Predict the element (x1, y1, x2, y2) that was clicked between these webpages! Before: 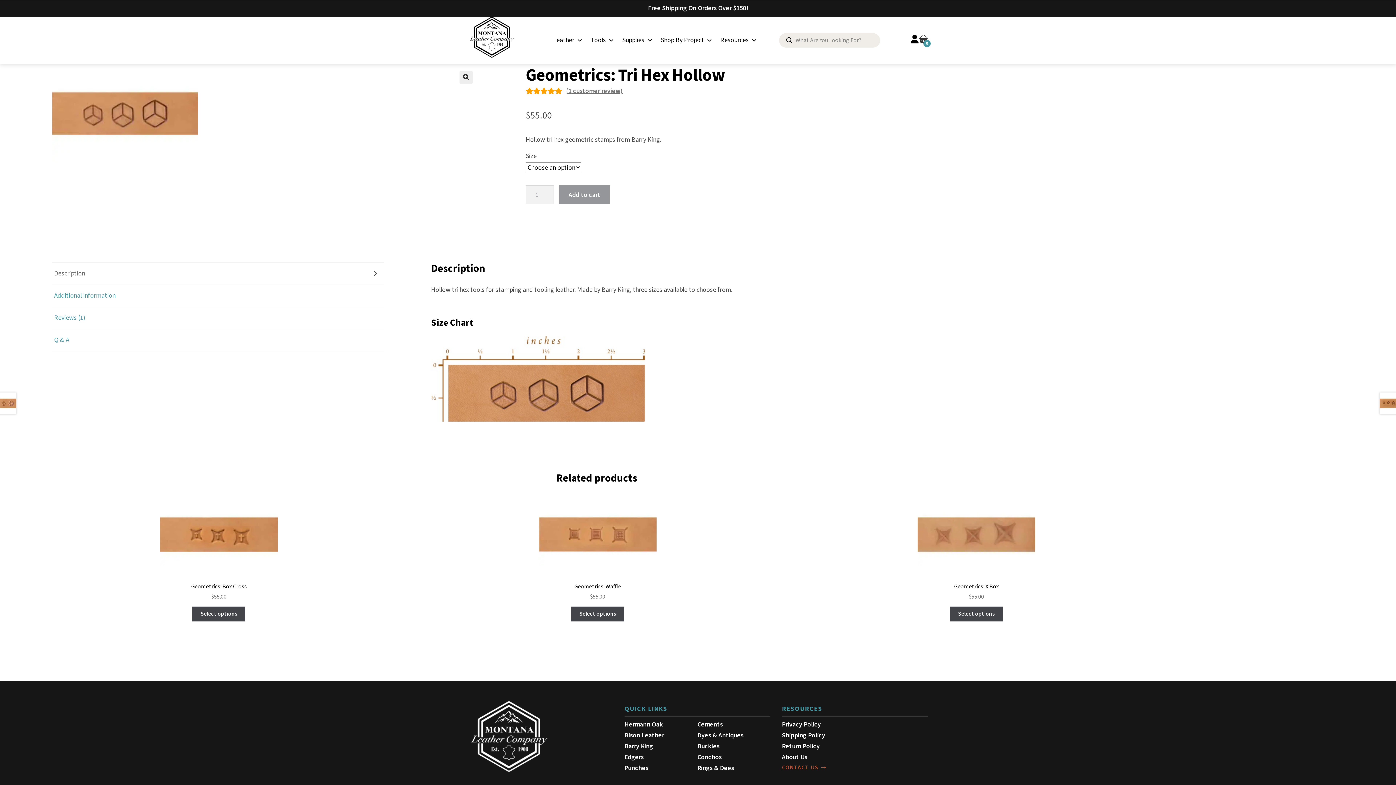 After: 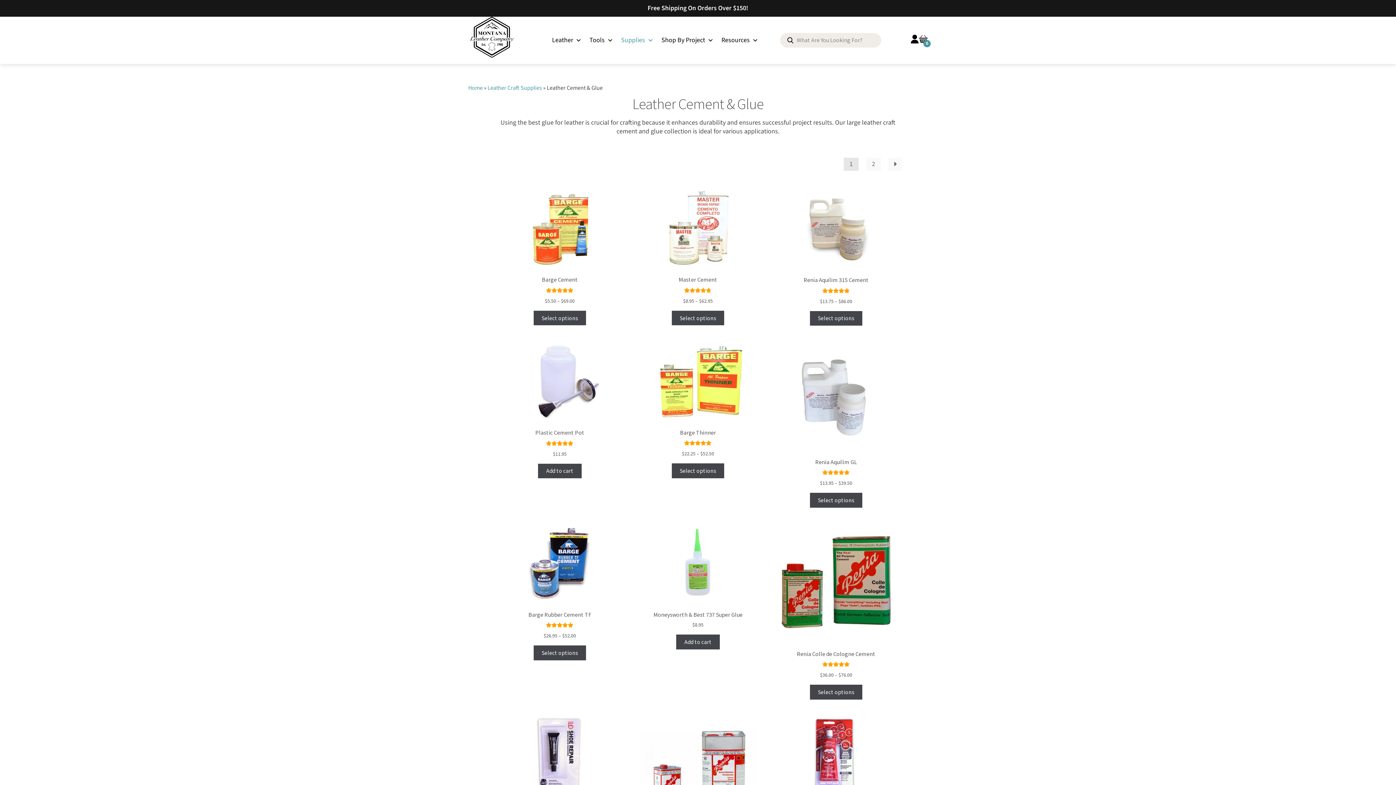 Action: label: Cements bbox: (697, 720, 723, 729)